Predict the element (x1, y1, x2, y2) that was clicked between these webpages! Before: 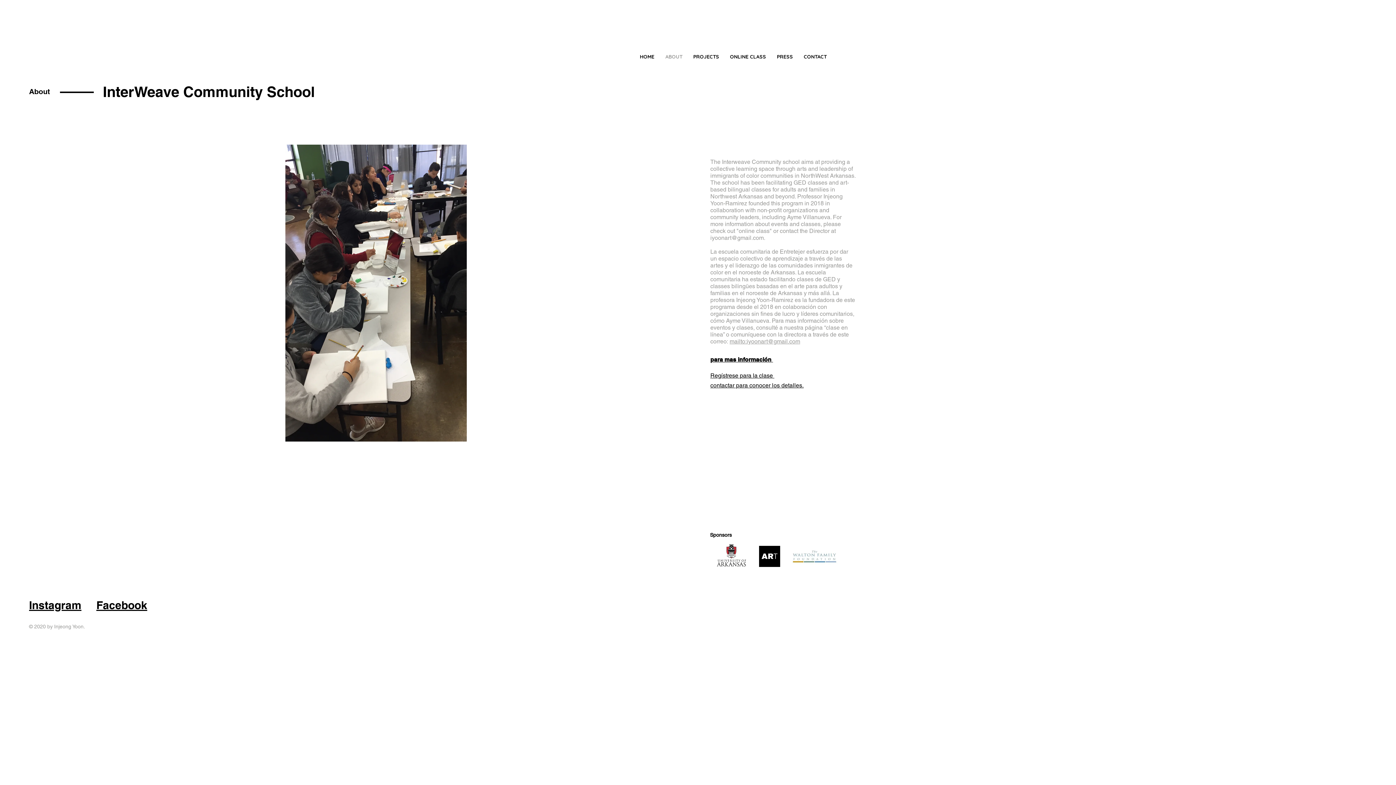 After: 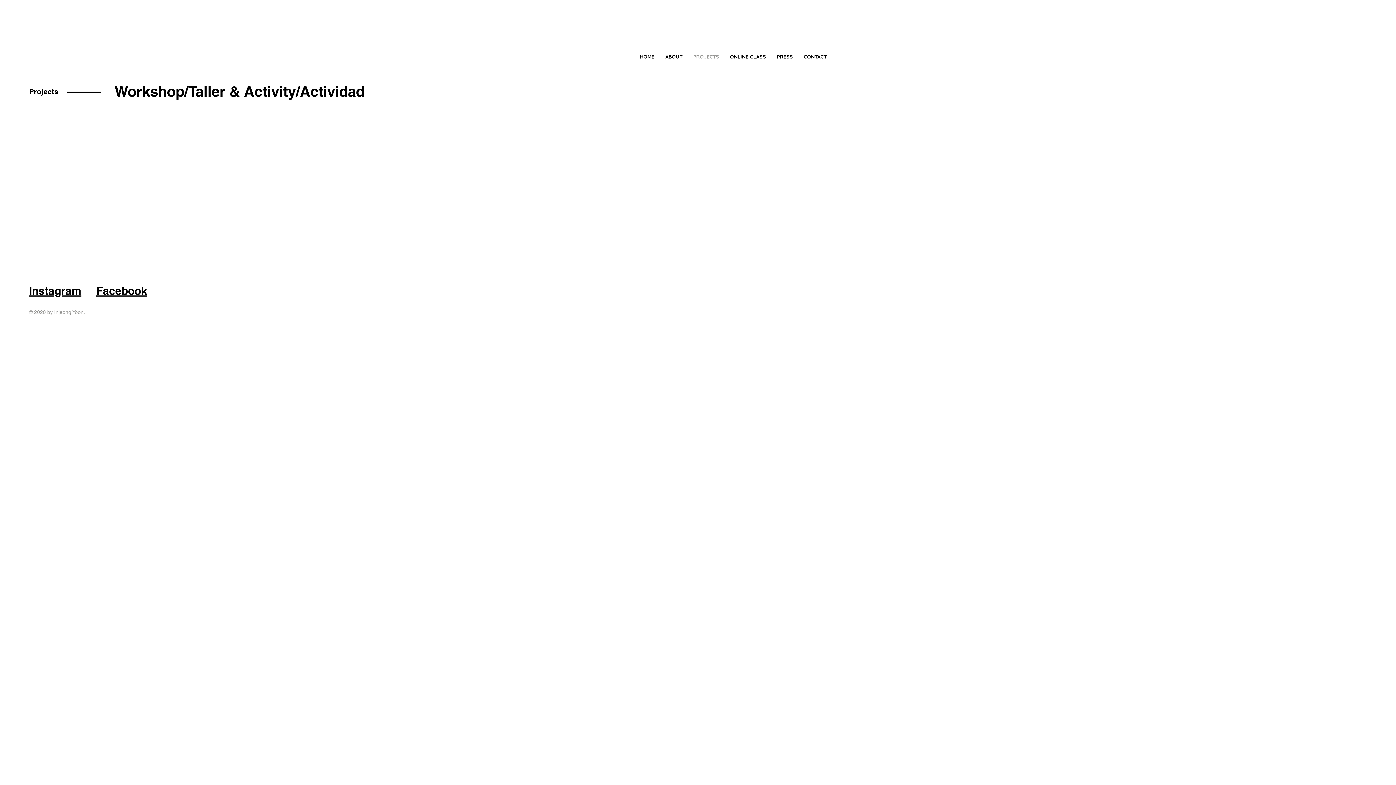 Action: bbox: (688, 48, 724, 65) label: PROJECTS